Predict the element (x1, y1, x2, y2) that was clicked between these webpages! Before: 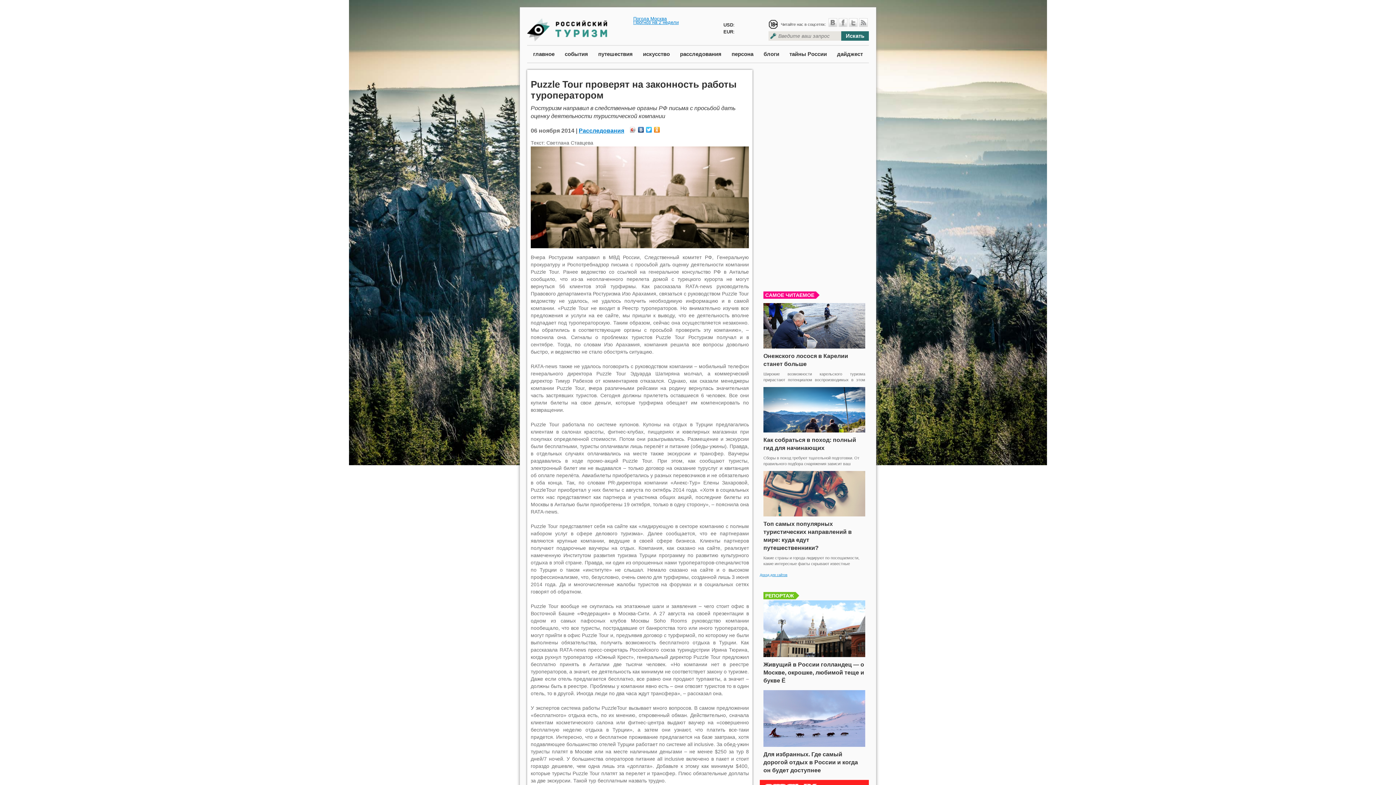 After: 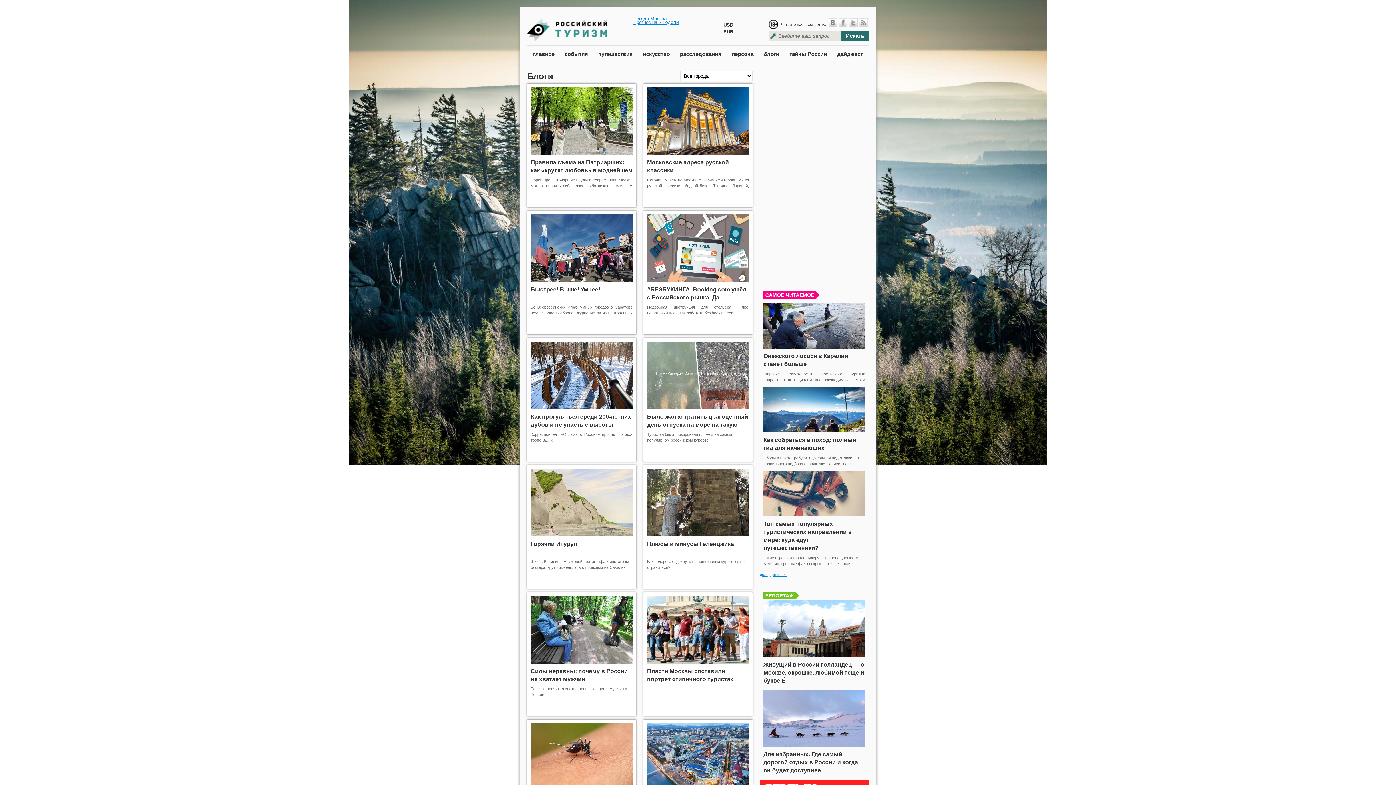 Action: bbox: (759, 45, 783, 62) label: блоги